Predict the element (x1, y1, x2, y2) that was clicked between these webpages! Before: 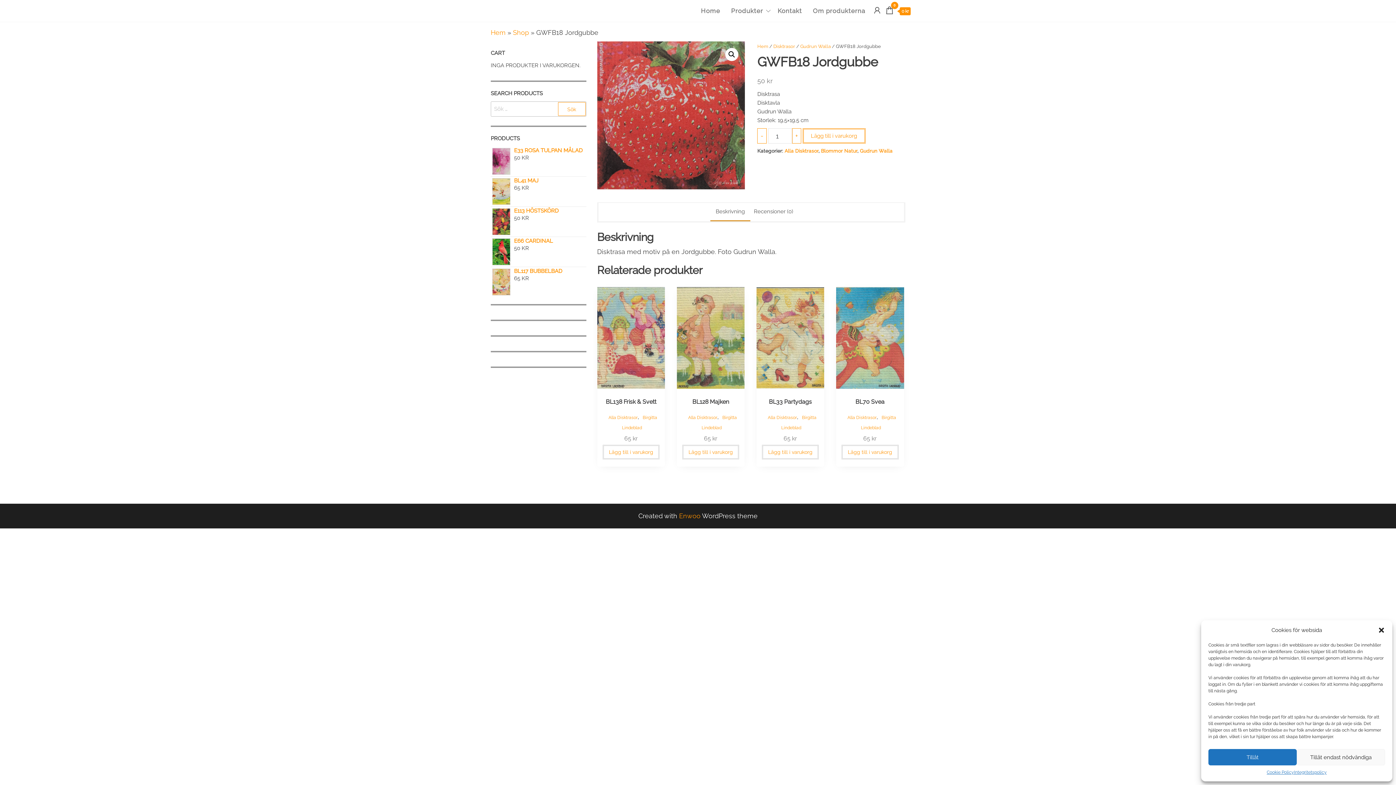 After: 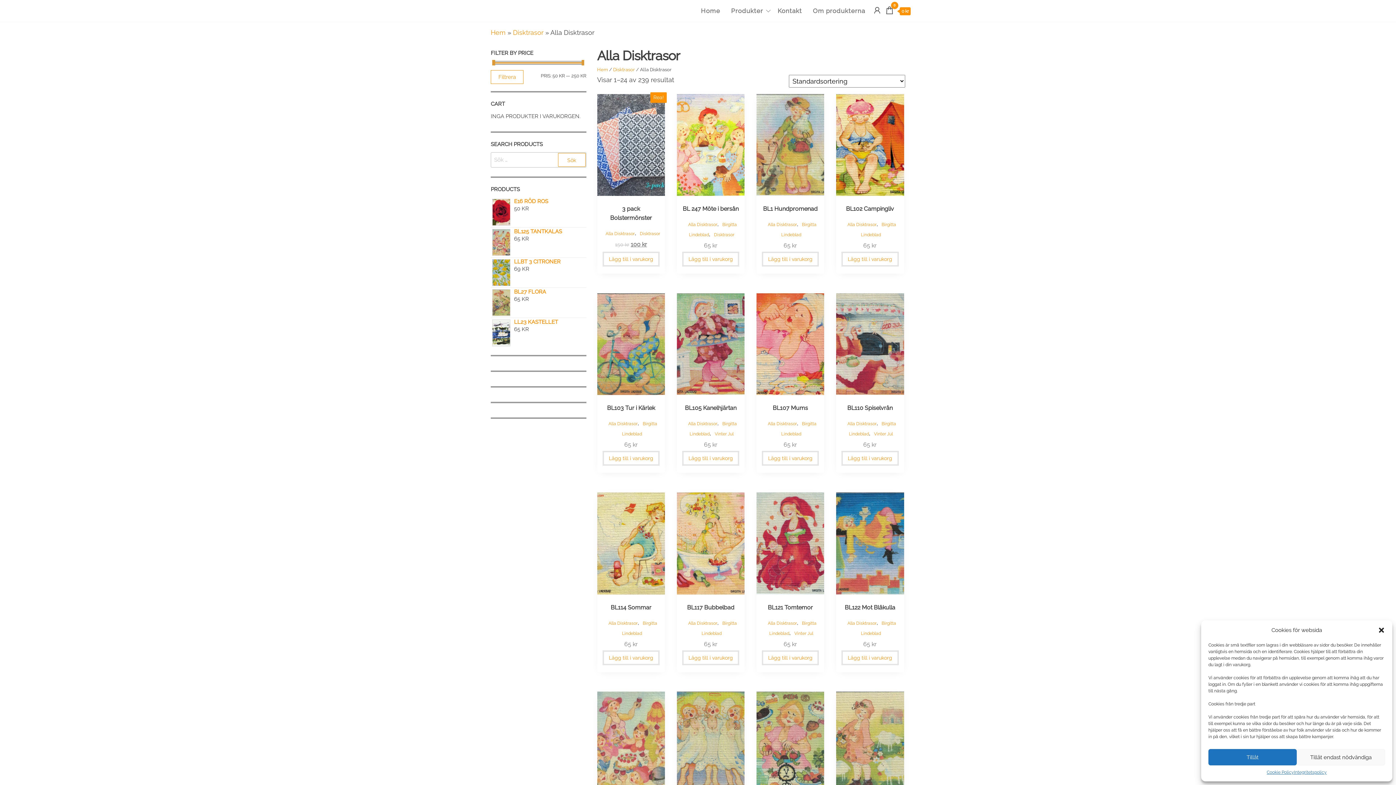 Action: bbox: (847, 415, 876, 420) label: Alla Disktrasor